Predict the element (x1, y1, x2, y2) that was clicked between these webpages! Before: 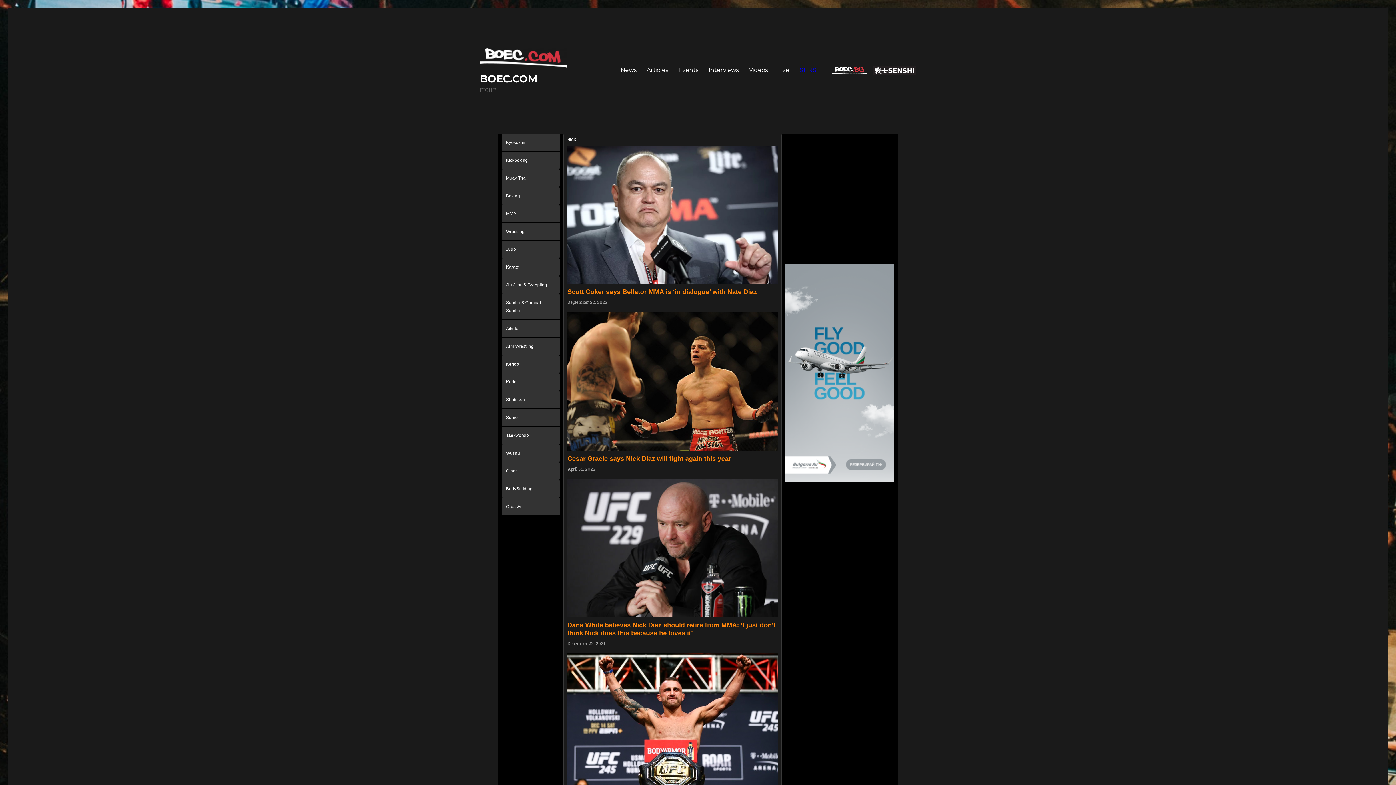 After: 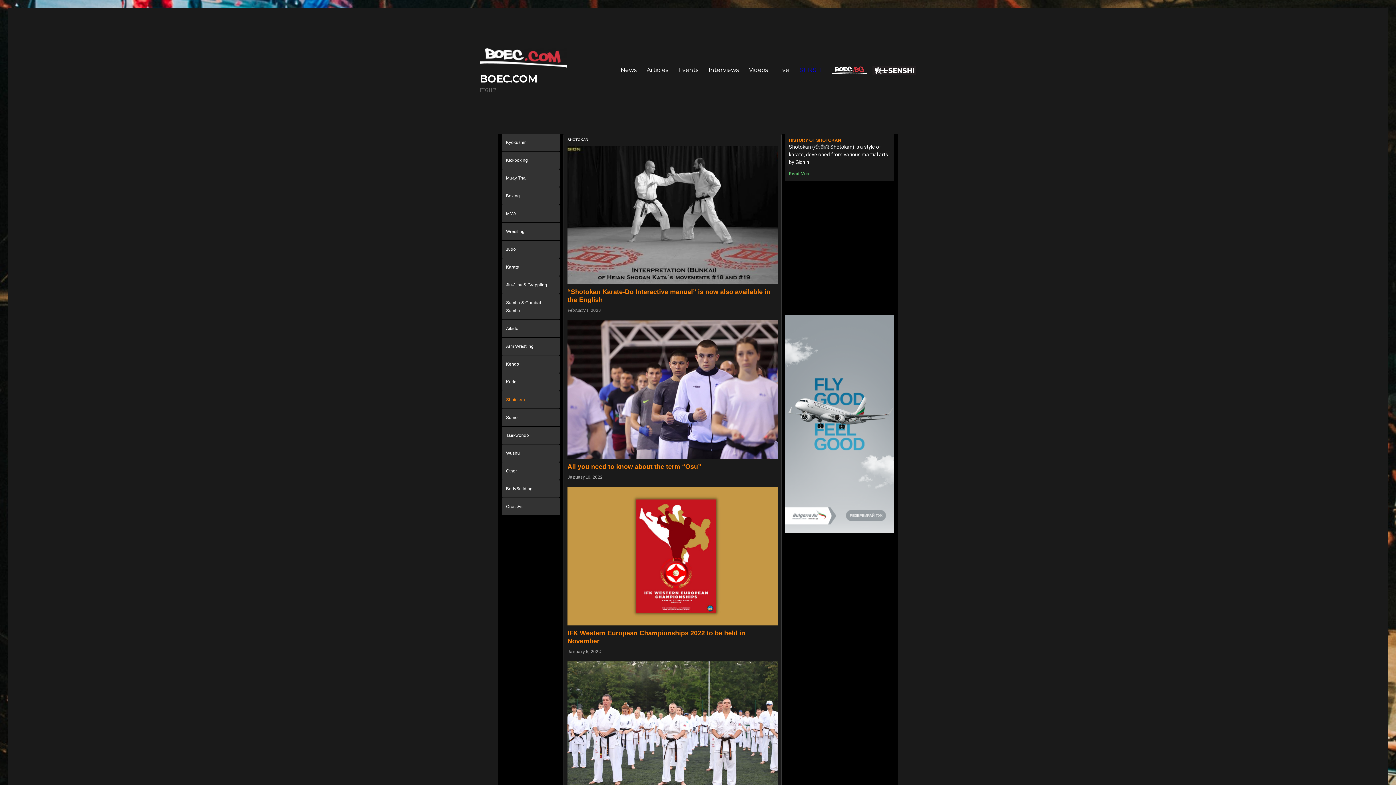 Action: bbox: (501, 391, 560, 408) label: Shotokan